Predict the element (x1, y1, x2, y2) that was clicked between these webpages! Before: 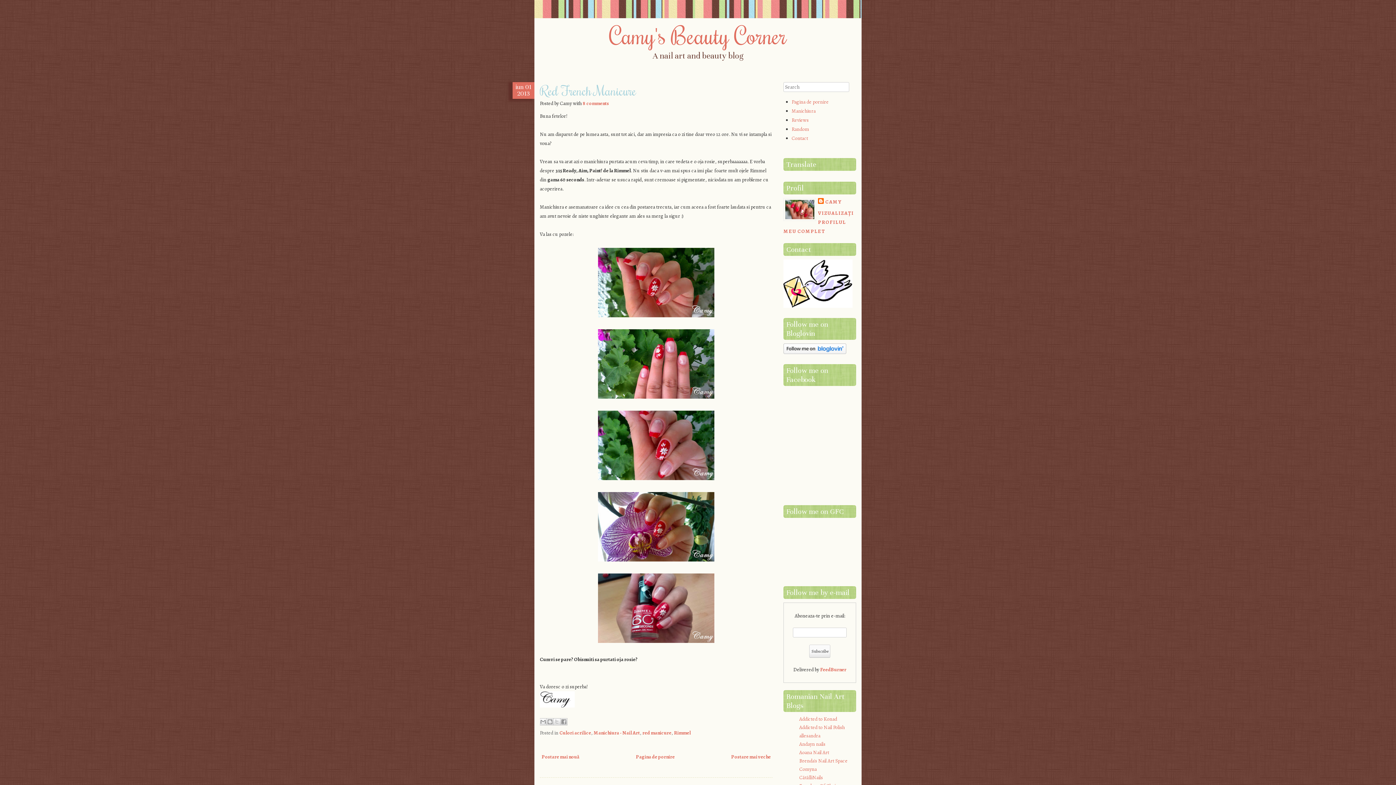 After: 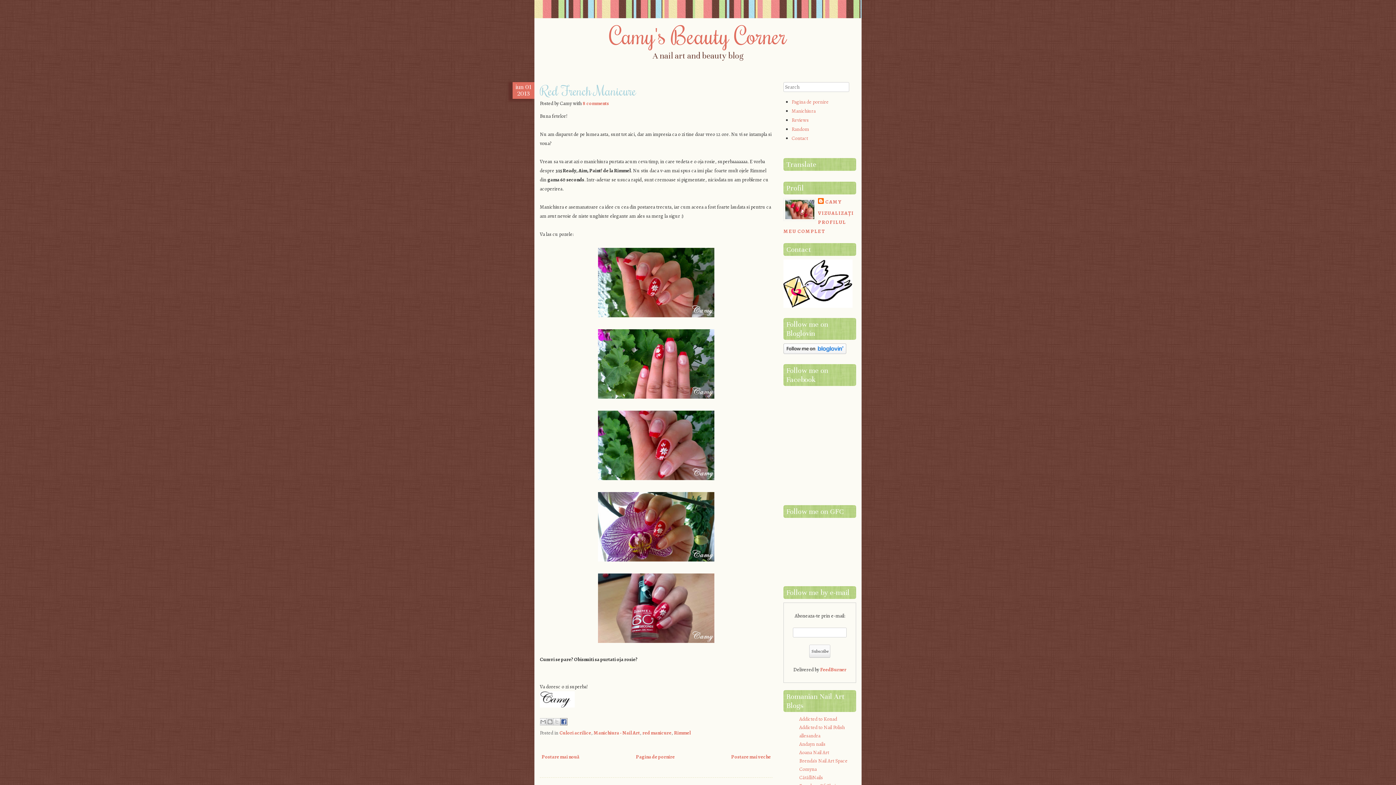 Action: label: Distribuiți pe Facebook bbox: (560, 718, 567, 725)